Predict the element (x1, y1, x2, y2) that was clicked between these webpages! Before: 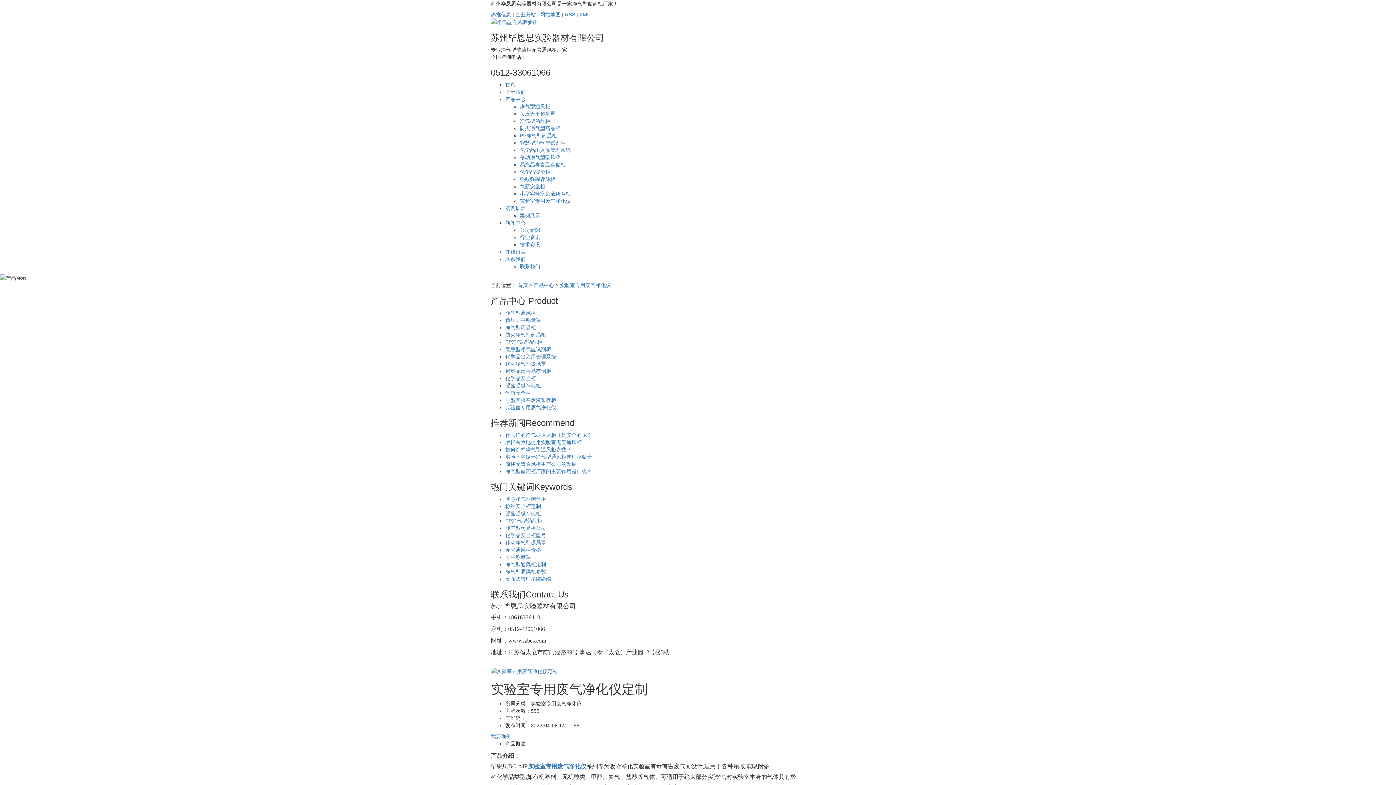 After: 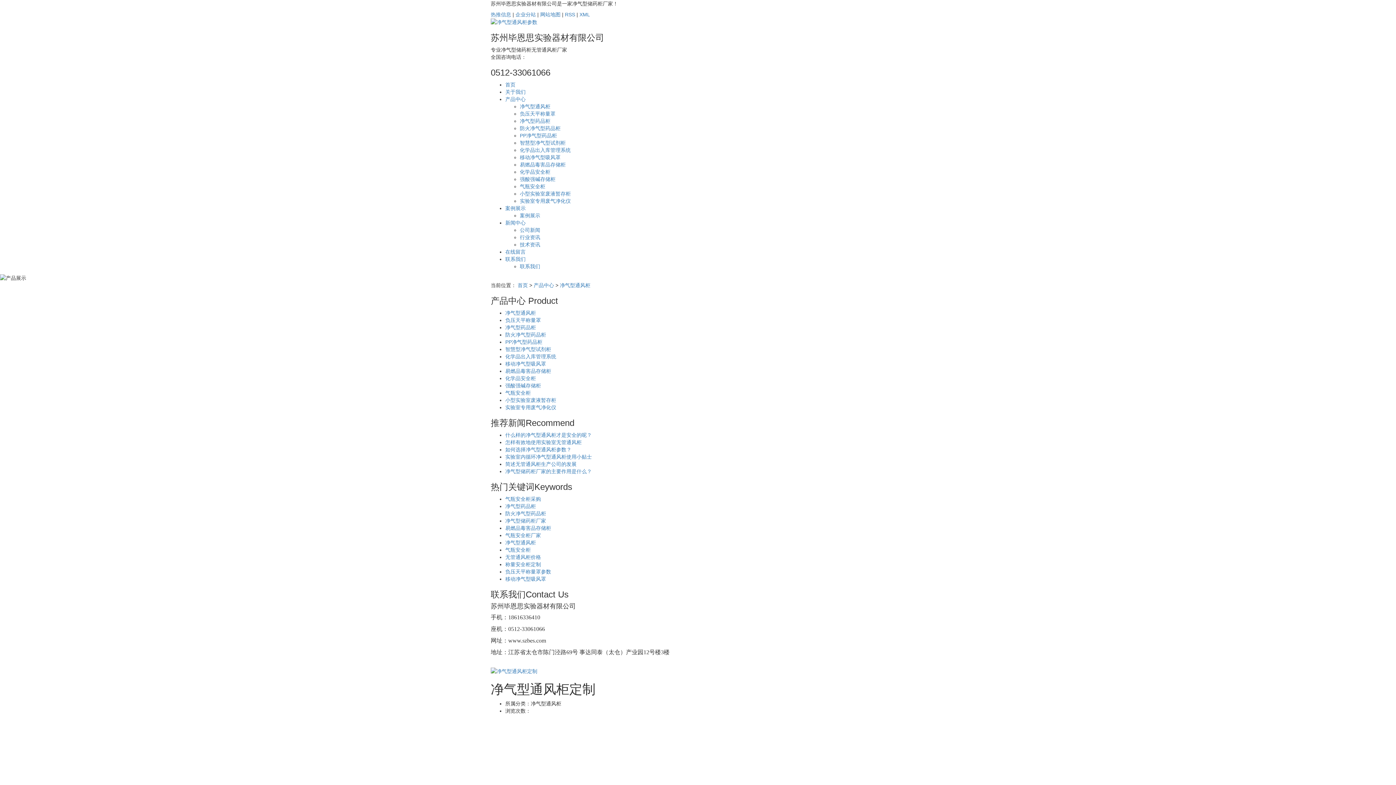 Action: bbox: (505, 561, 546, 567) label: 净气型通风柜定制